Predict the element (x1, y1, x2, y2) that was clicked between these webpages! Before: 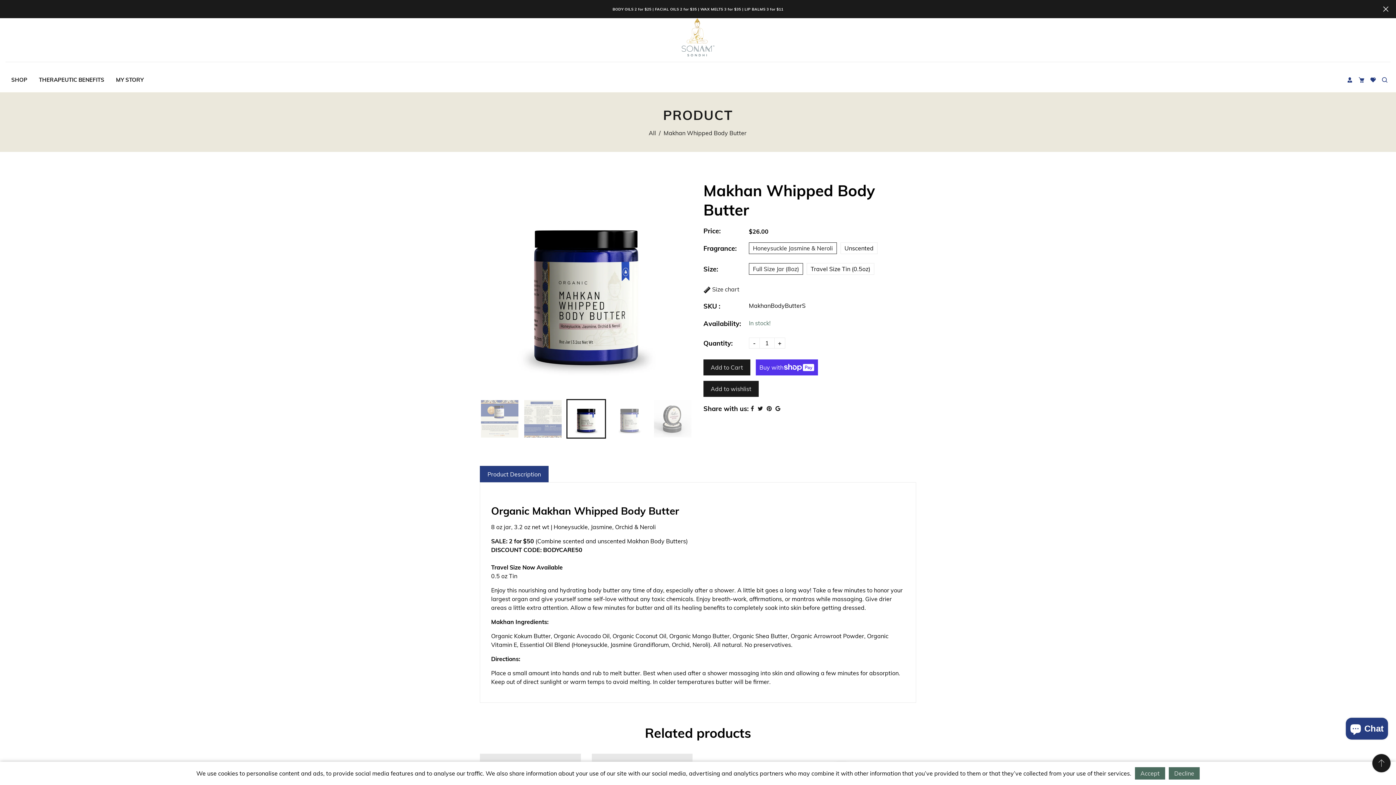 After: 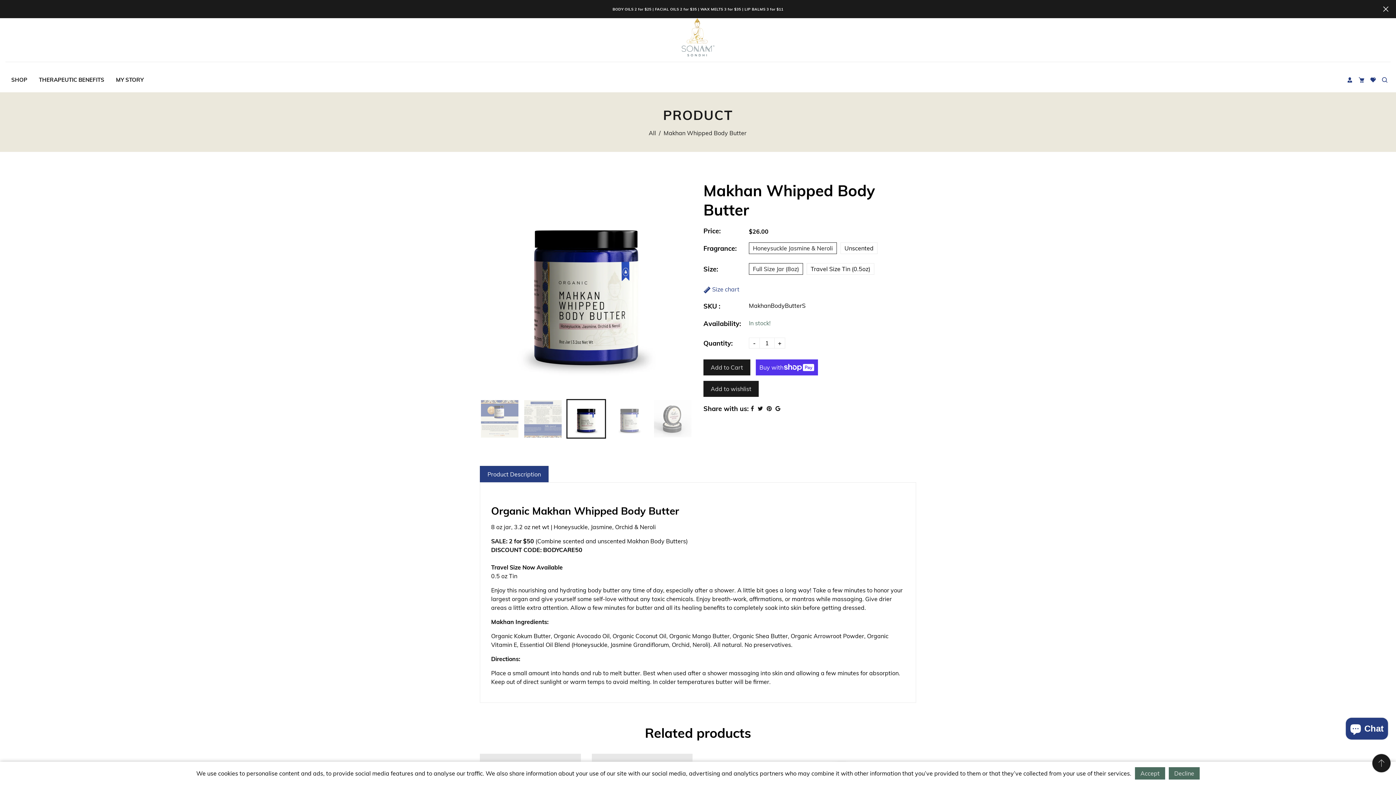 Action: label:  Size chart bbox: (703, 284, 739, 294)